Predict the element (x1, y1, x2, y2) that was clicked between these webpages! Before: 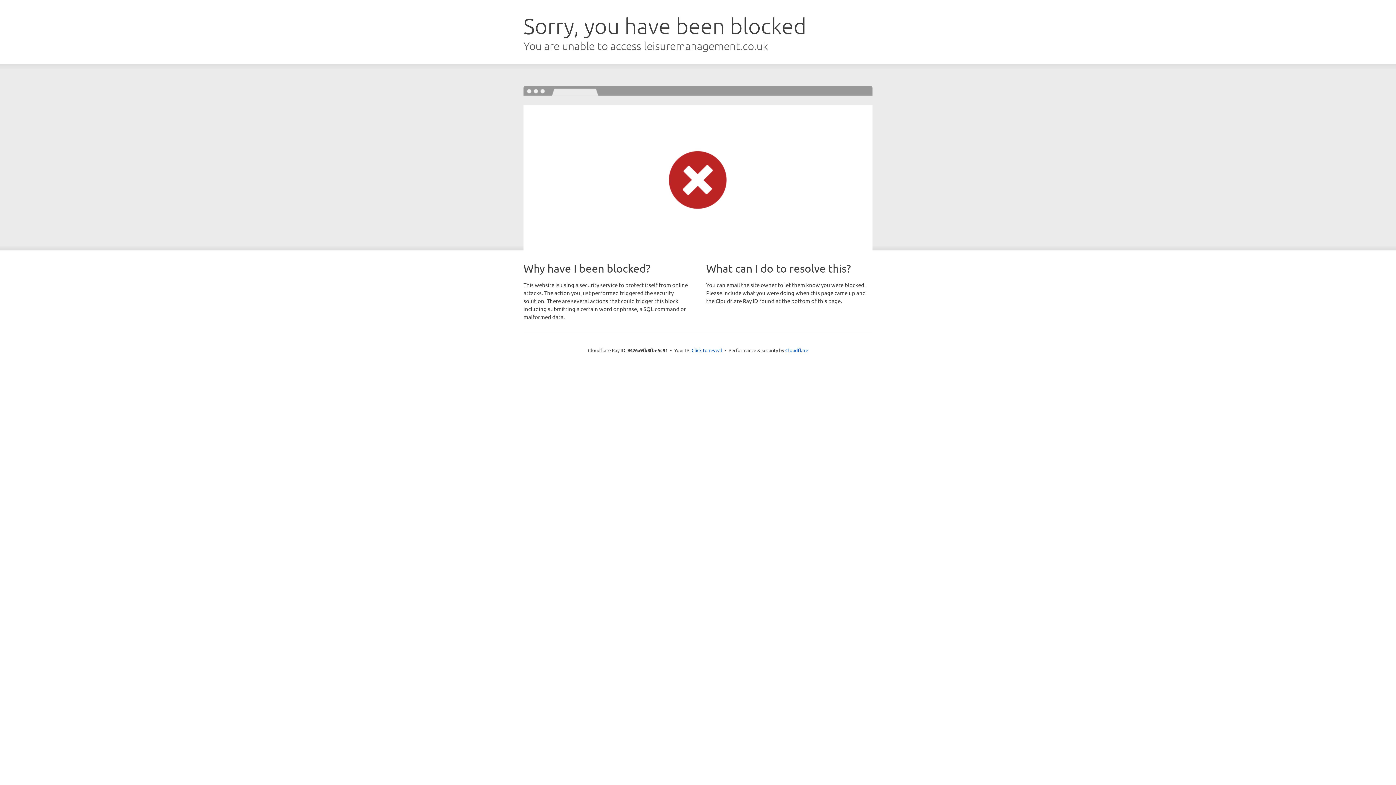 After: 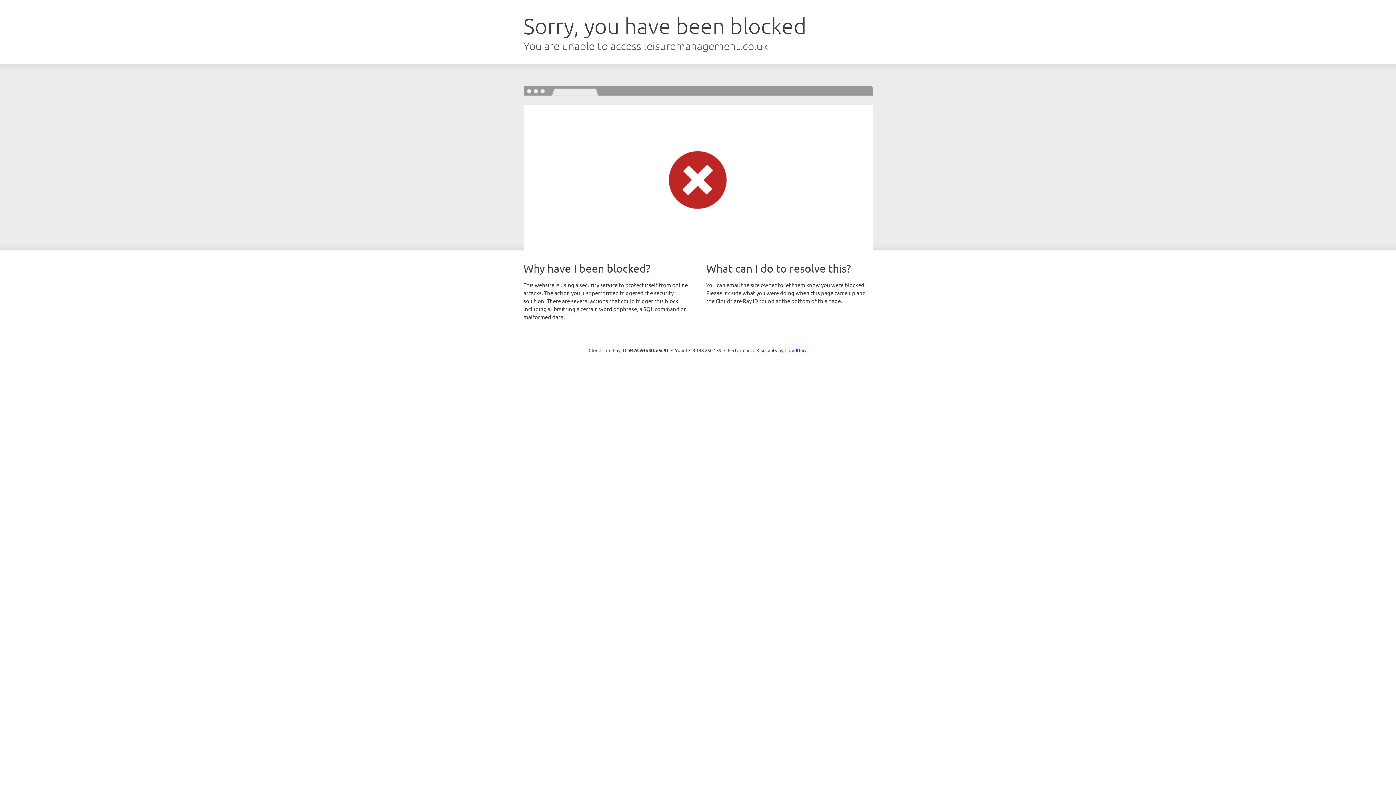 Action: bbox: (691, 346, 722, 353) label: Click to reveal